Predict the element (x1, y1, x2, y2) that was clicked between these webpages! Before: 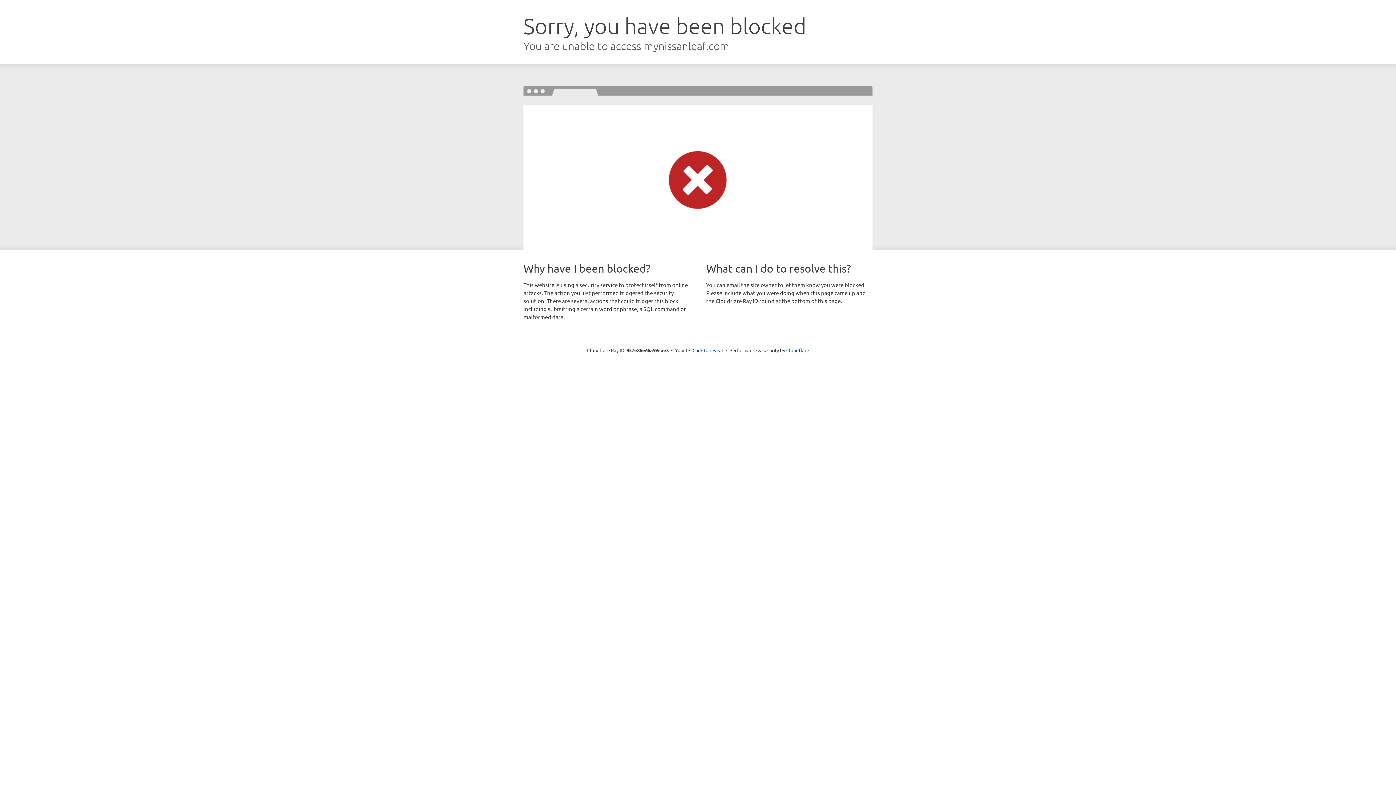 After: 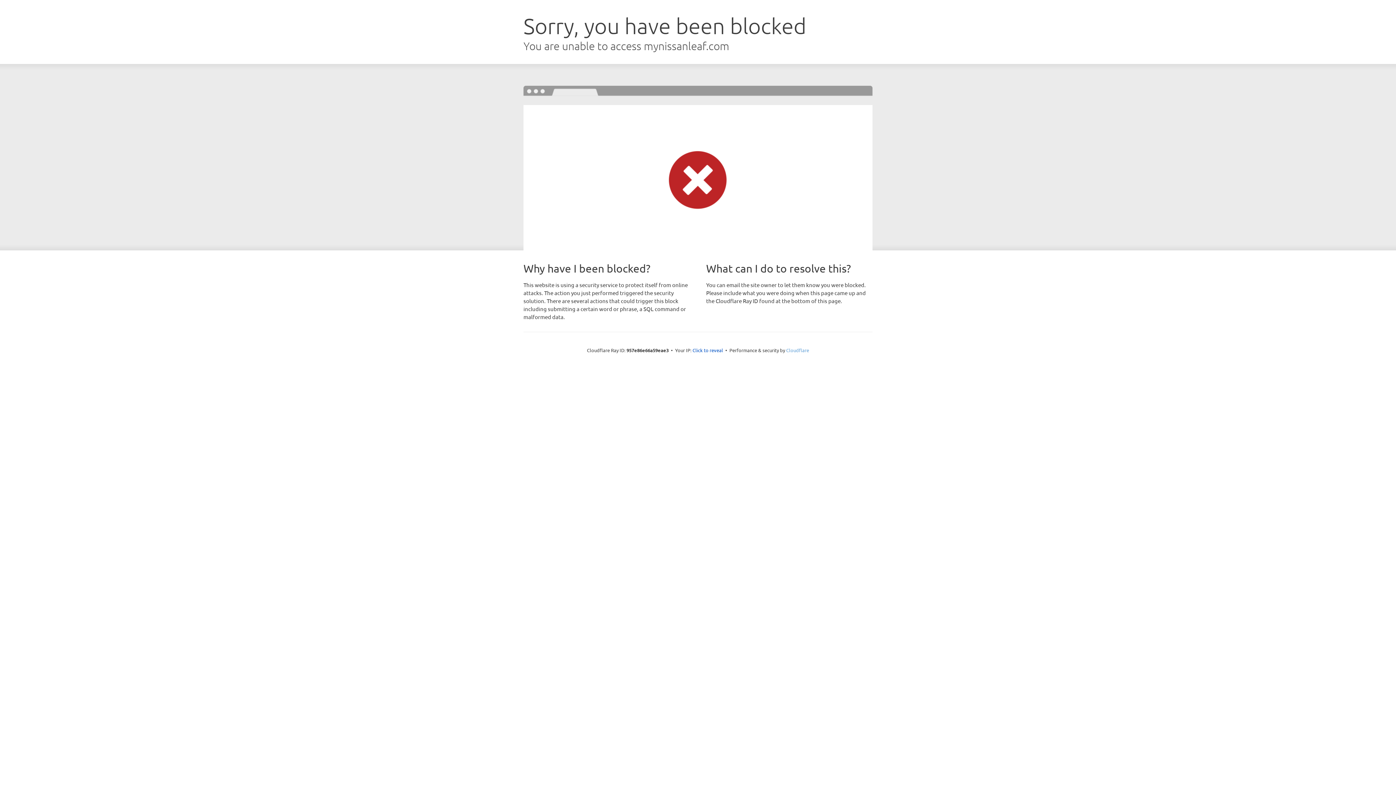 Action: label: Cloudflare bbox: (786, 347, 809, 353)